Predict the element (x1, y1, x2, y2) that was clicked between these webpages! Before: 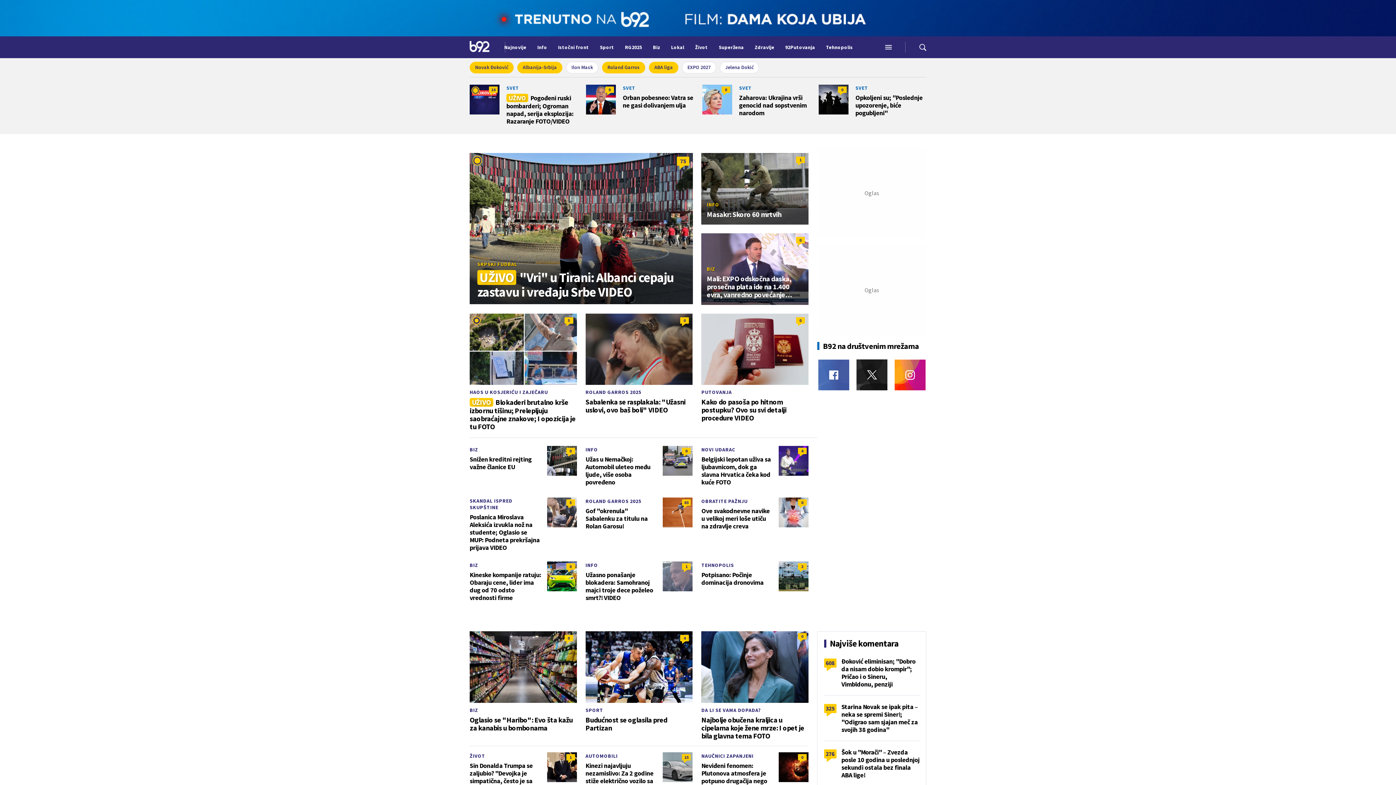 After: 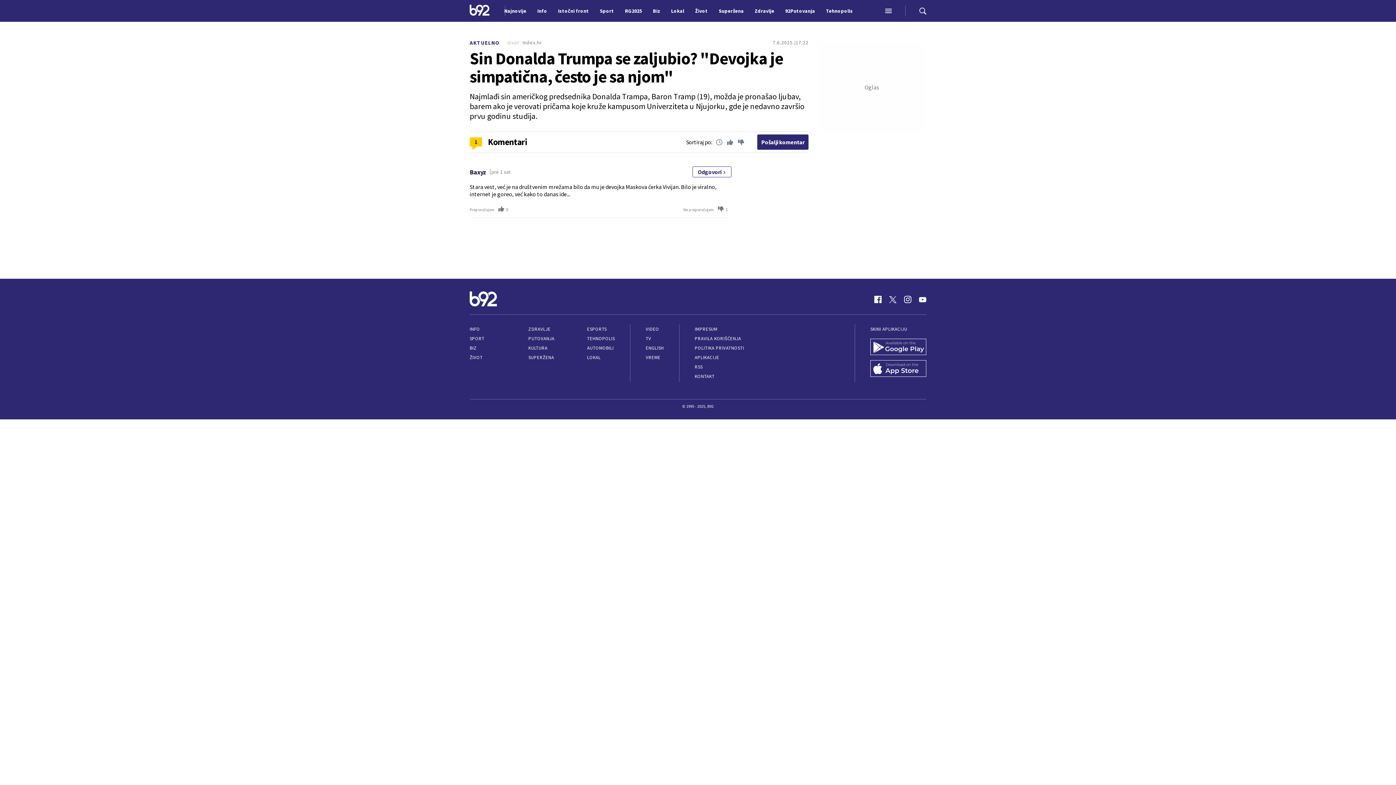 Action: label: 1 bbox: (566, 754, 575, 763)